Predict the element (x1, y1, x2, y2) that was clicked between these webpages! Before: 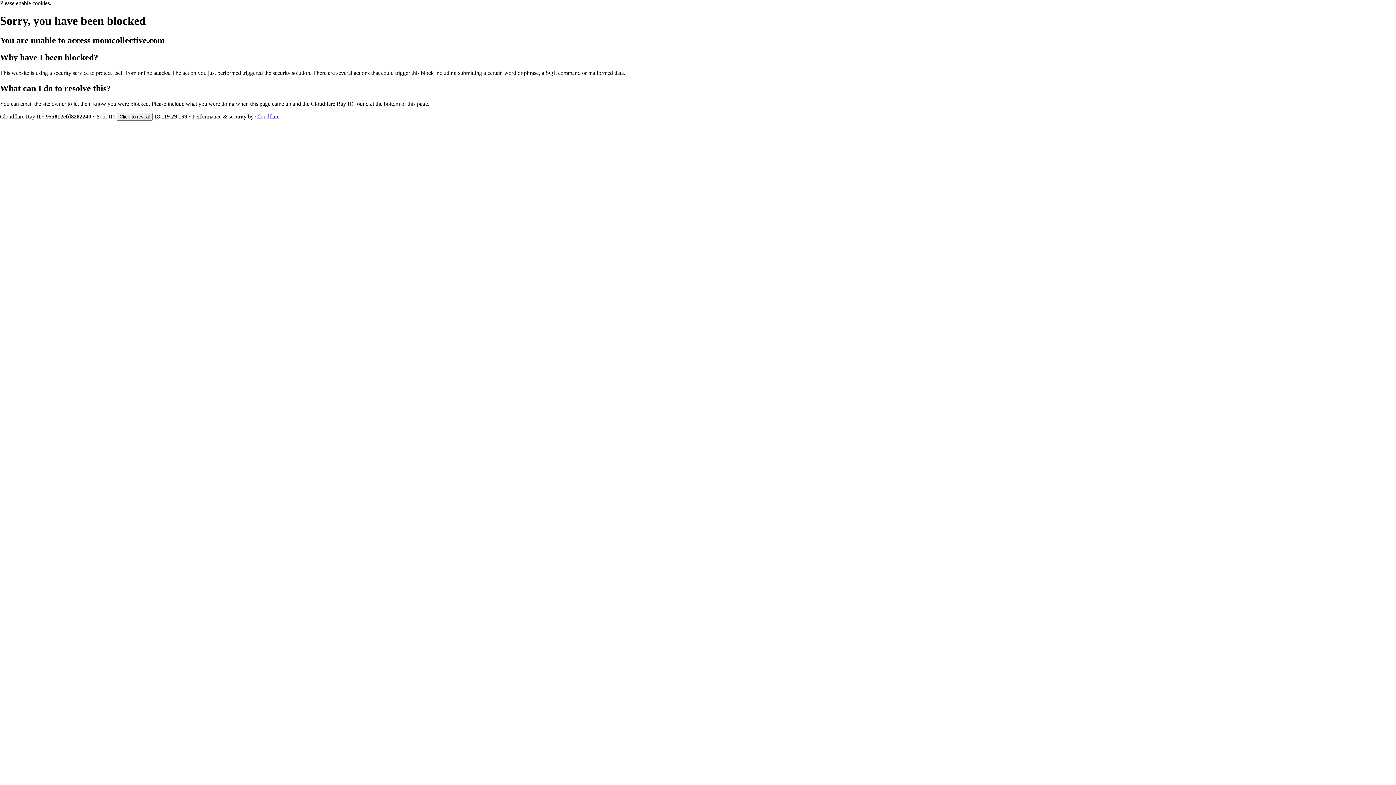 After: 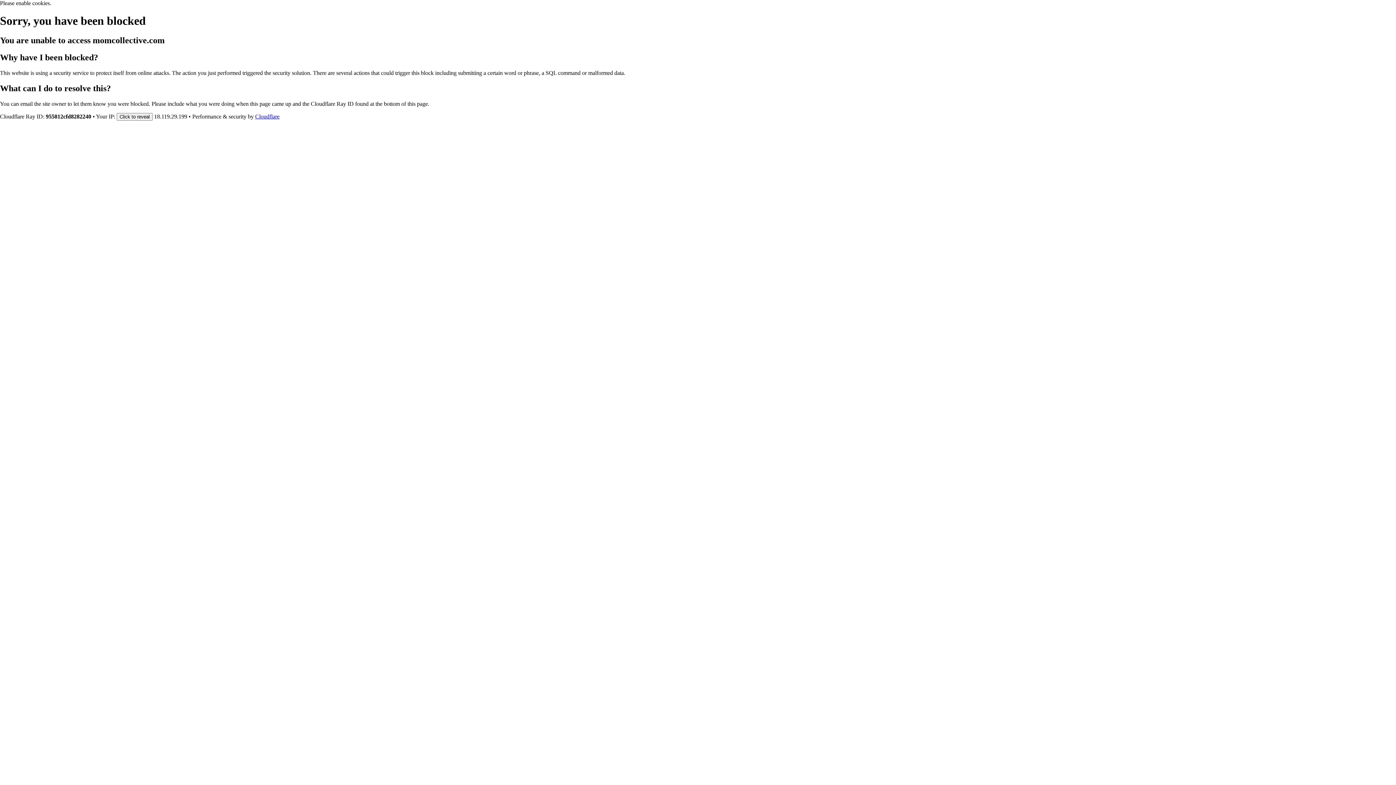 Action: label: Cloudflare bbox: (255, 113, 279, 119)